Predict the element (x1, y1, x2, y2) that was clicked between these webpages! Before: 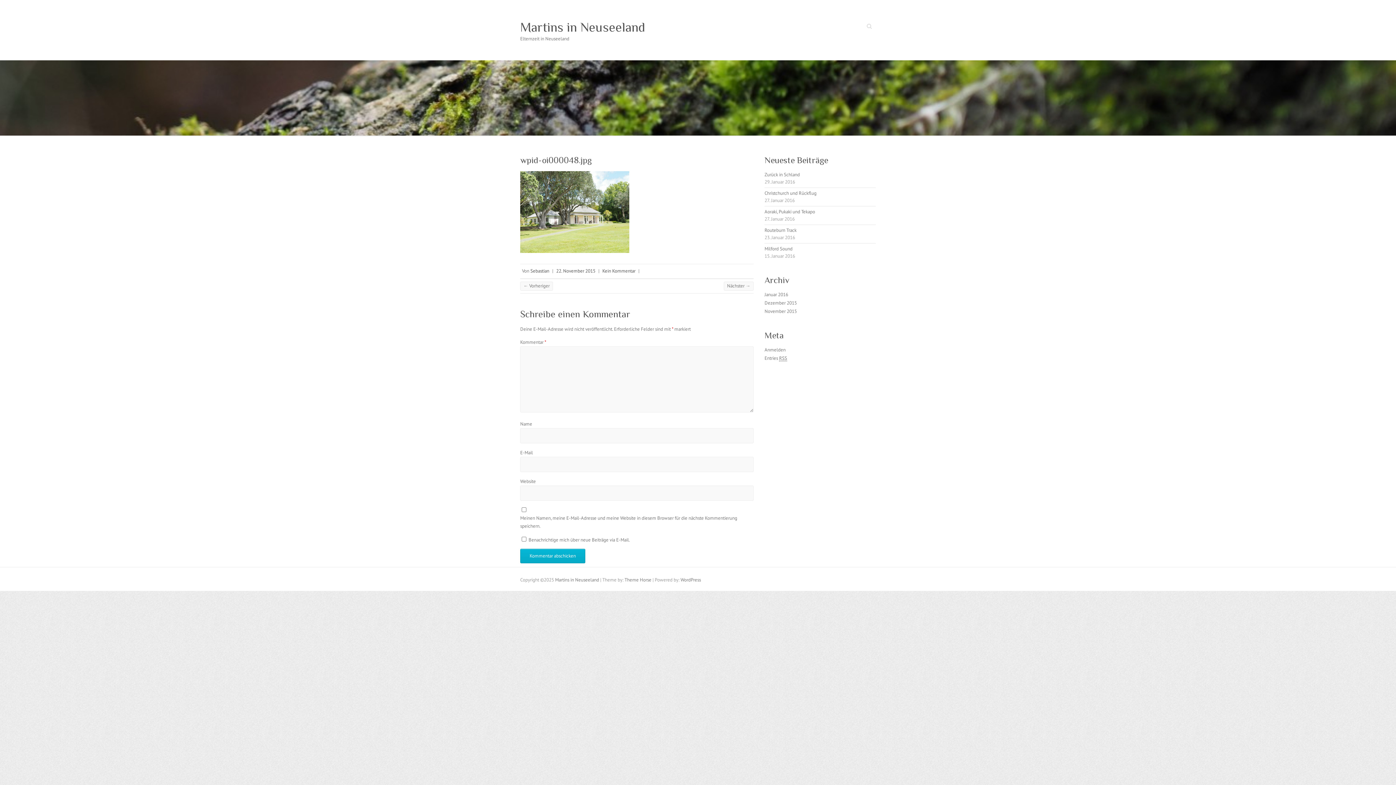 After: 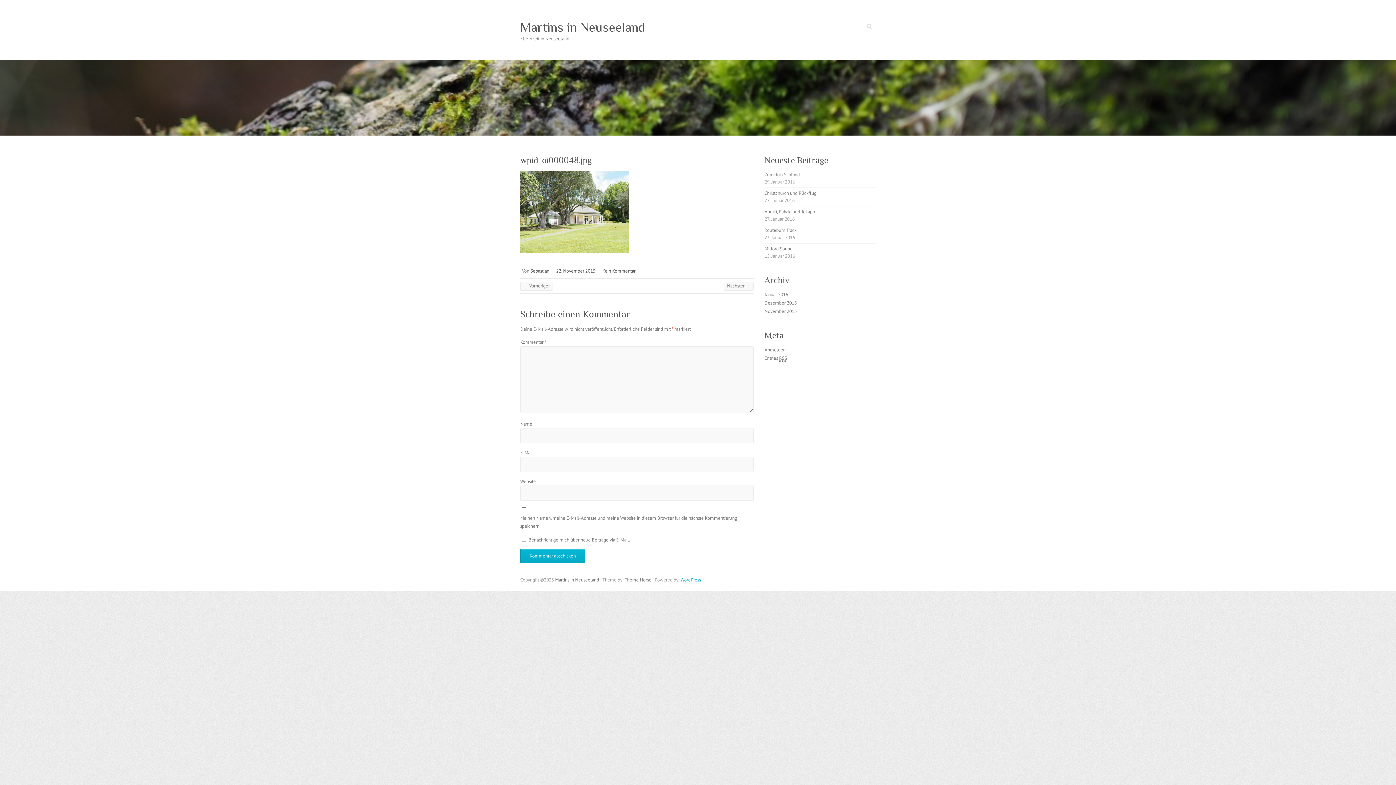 Action: bbox: (680, 577, 701, 583) label: WordPress